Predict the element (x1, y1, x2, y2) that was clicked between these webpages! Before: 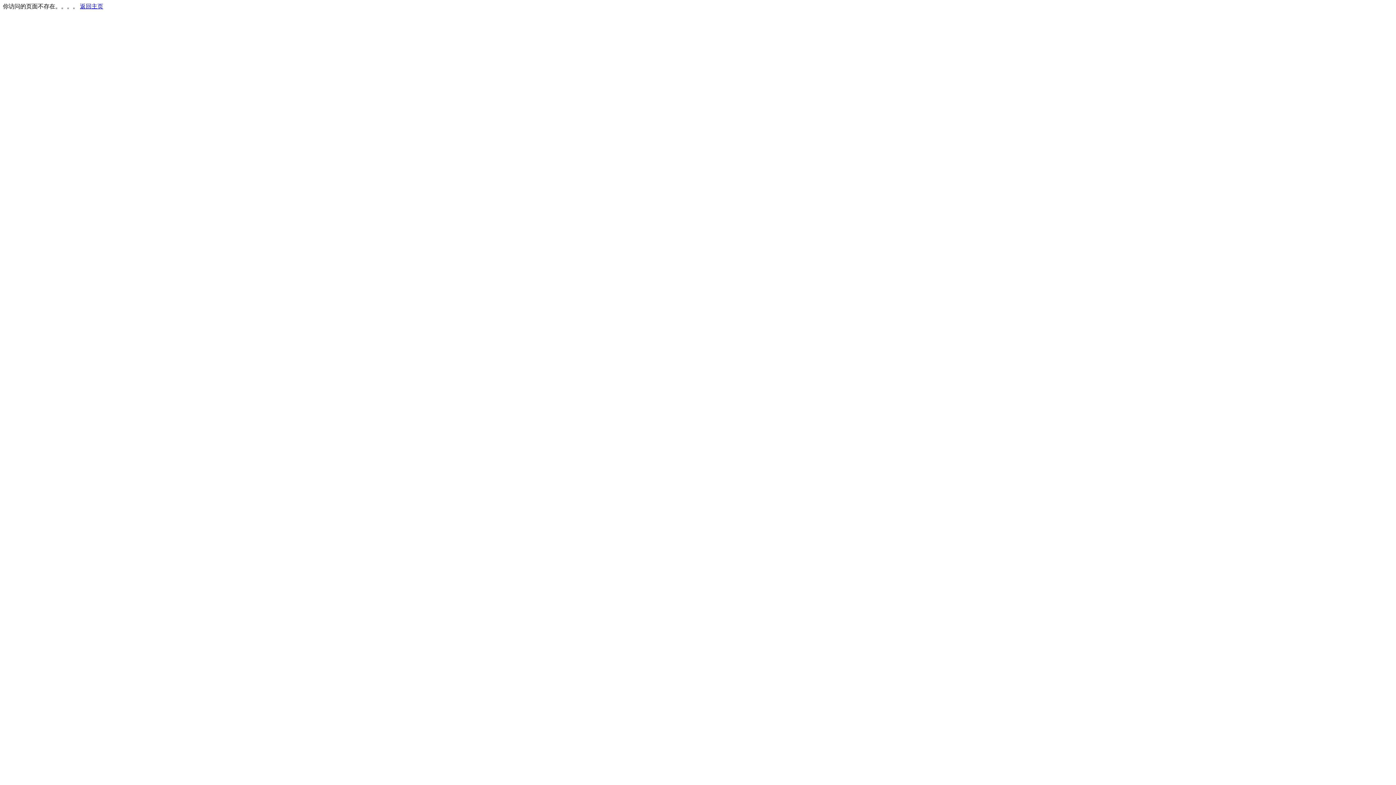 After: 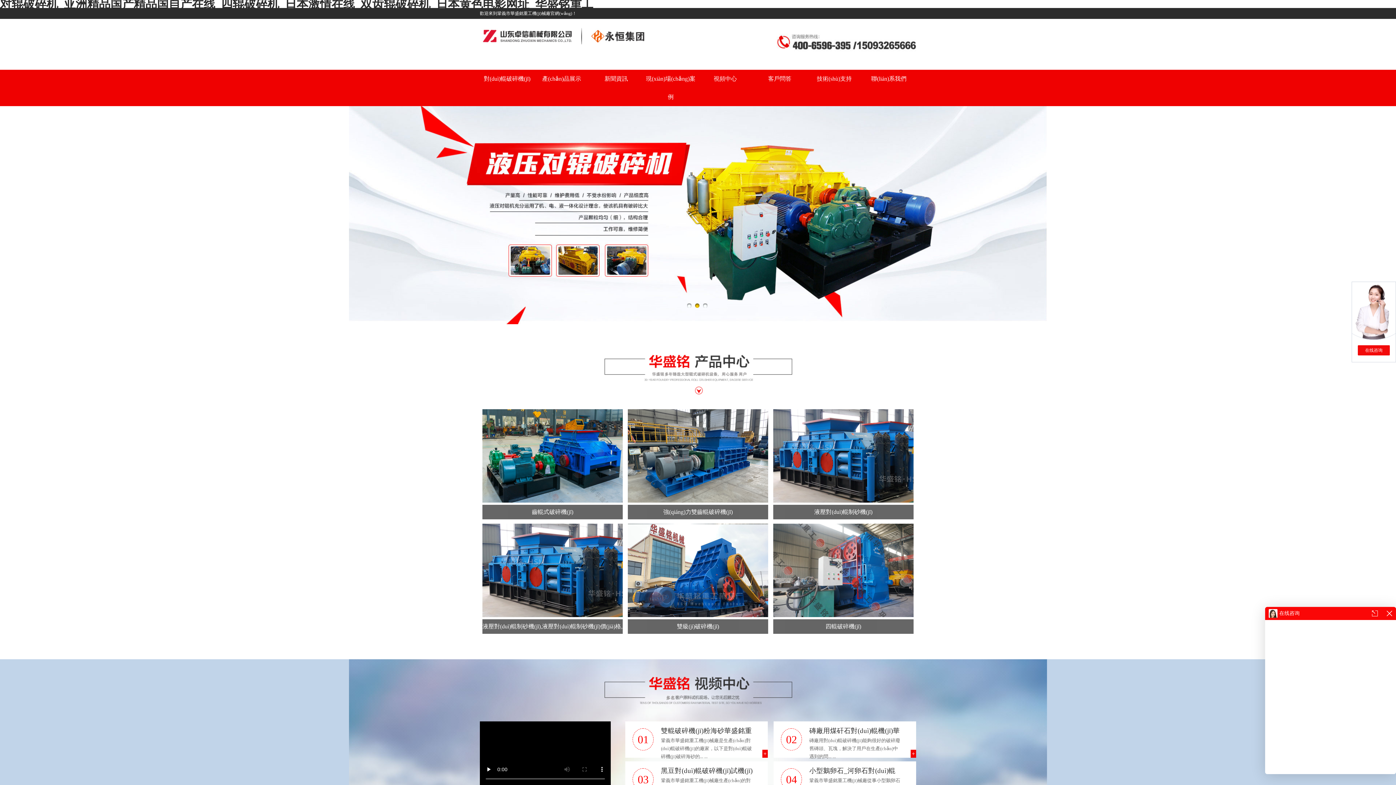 Action: label: 返回主页 bbox: (80, 3, 103, 9)